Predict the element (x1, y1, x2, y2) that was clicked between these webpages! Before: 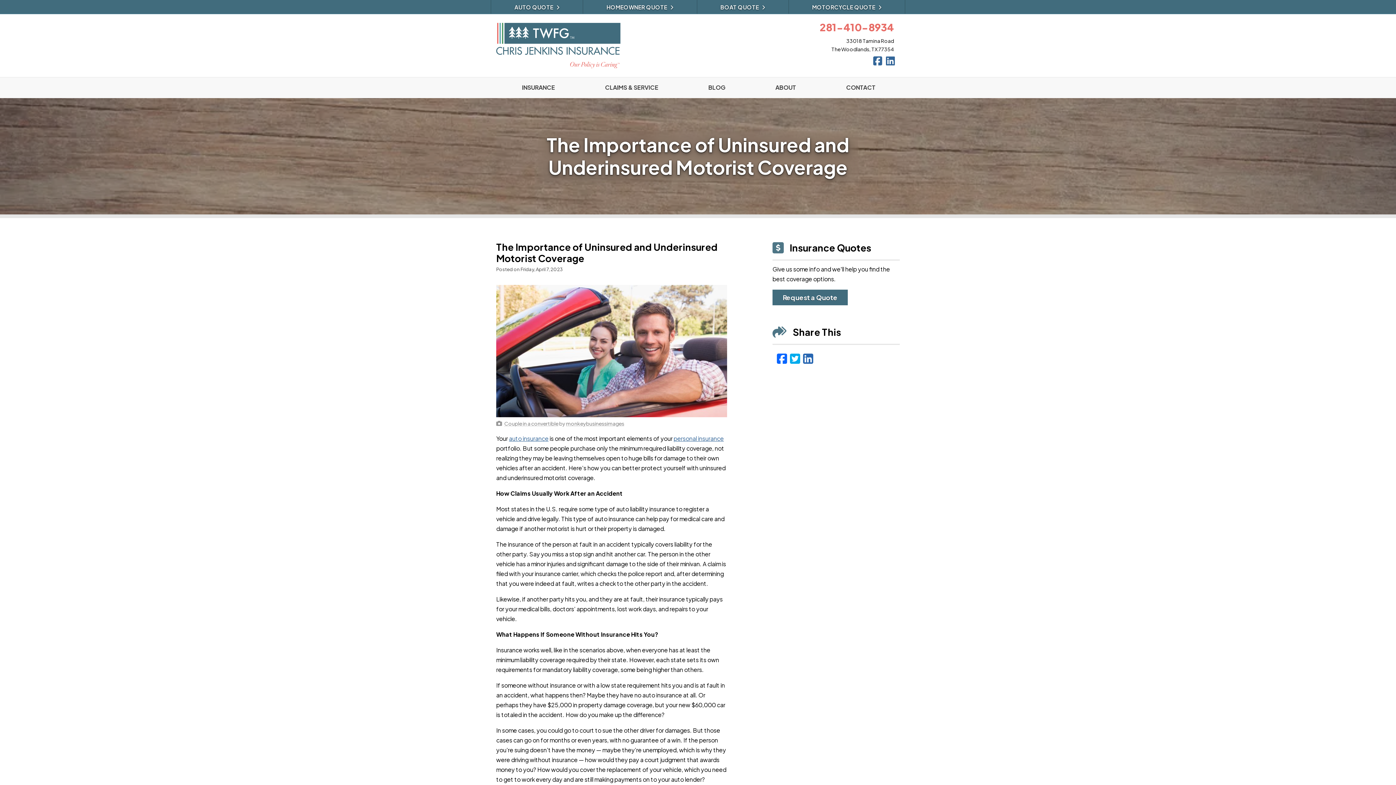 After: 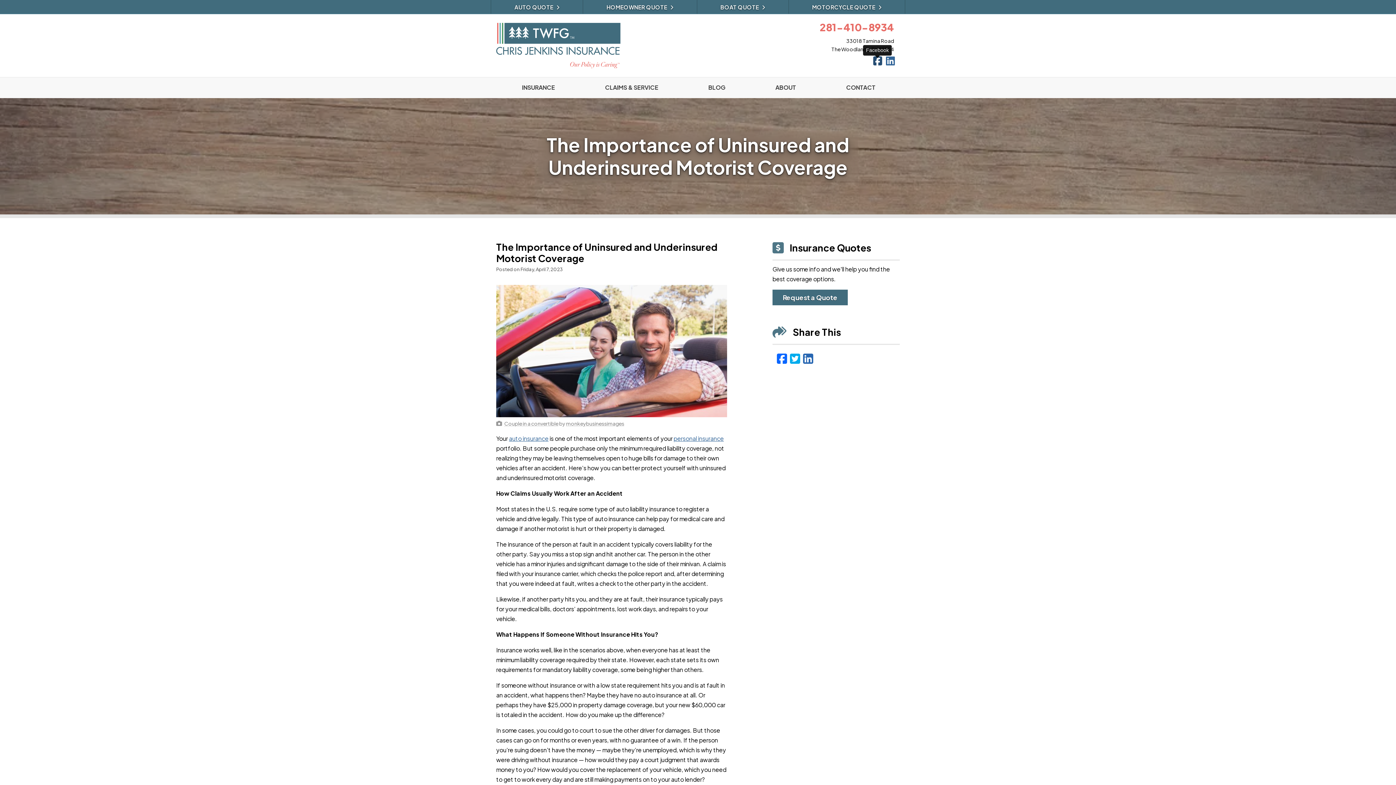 Action: label: Jenkins Insurance on Facebook (opens in a new tab) bbox: (871, 57, 884, 66)